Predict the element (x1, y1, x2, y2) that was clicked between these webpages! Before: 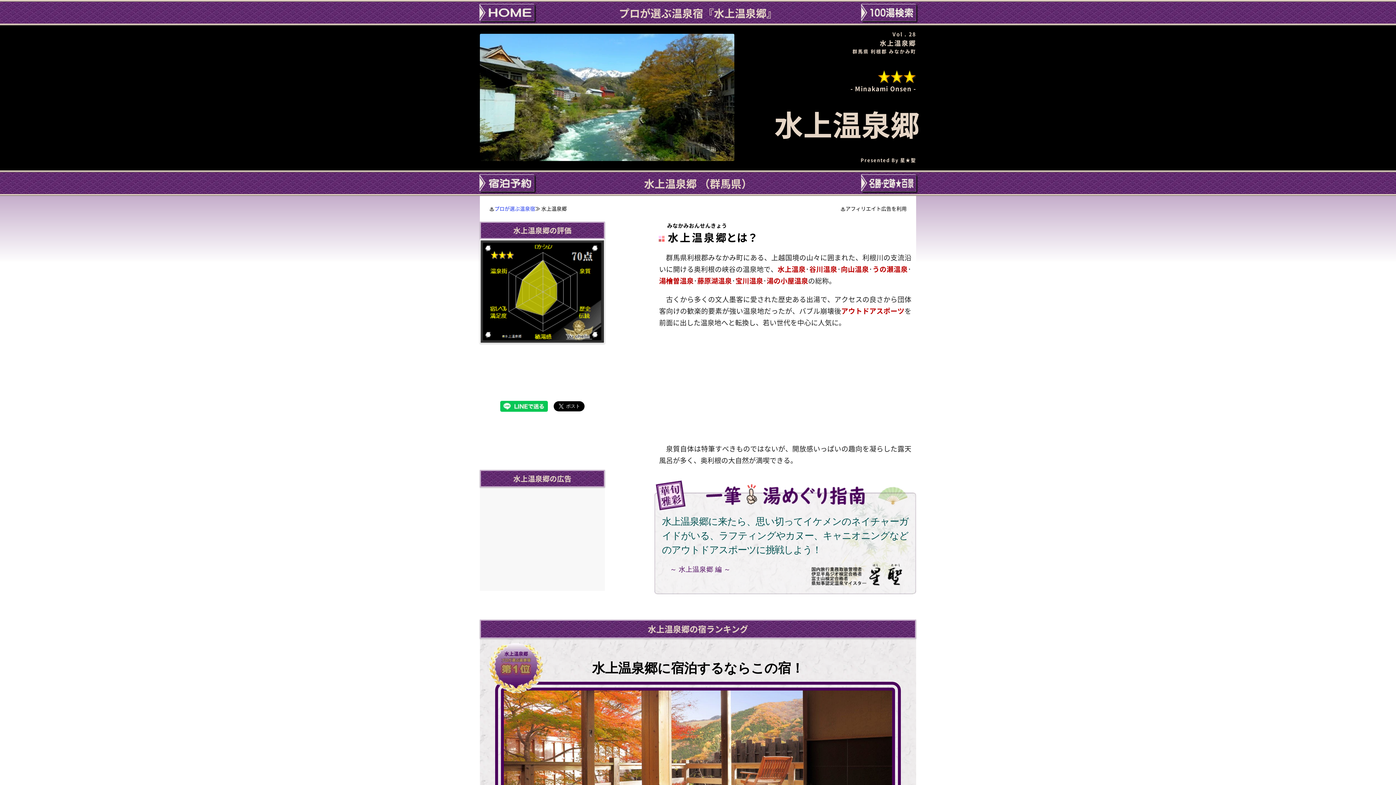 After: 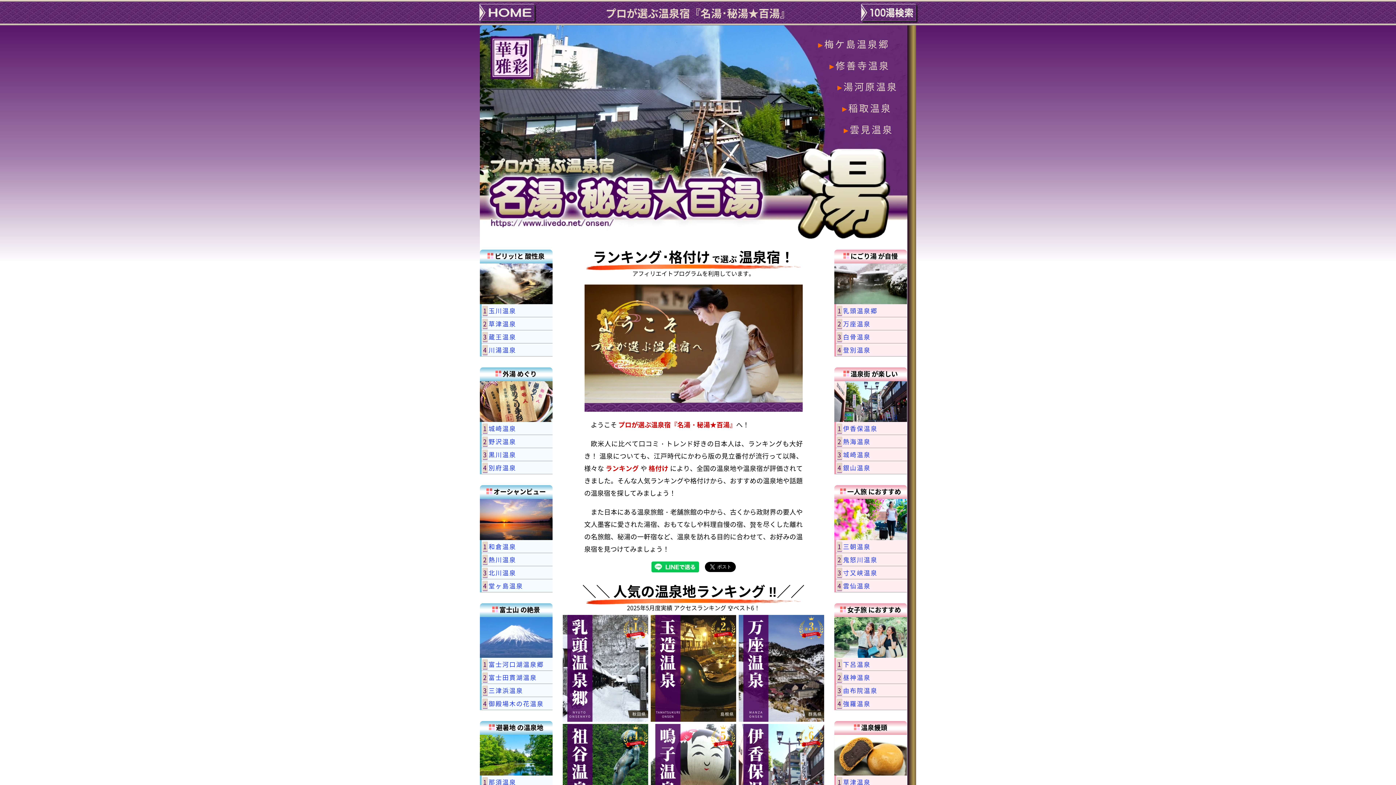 Action: bbox: (480, 4, 534, 21)